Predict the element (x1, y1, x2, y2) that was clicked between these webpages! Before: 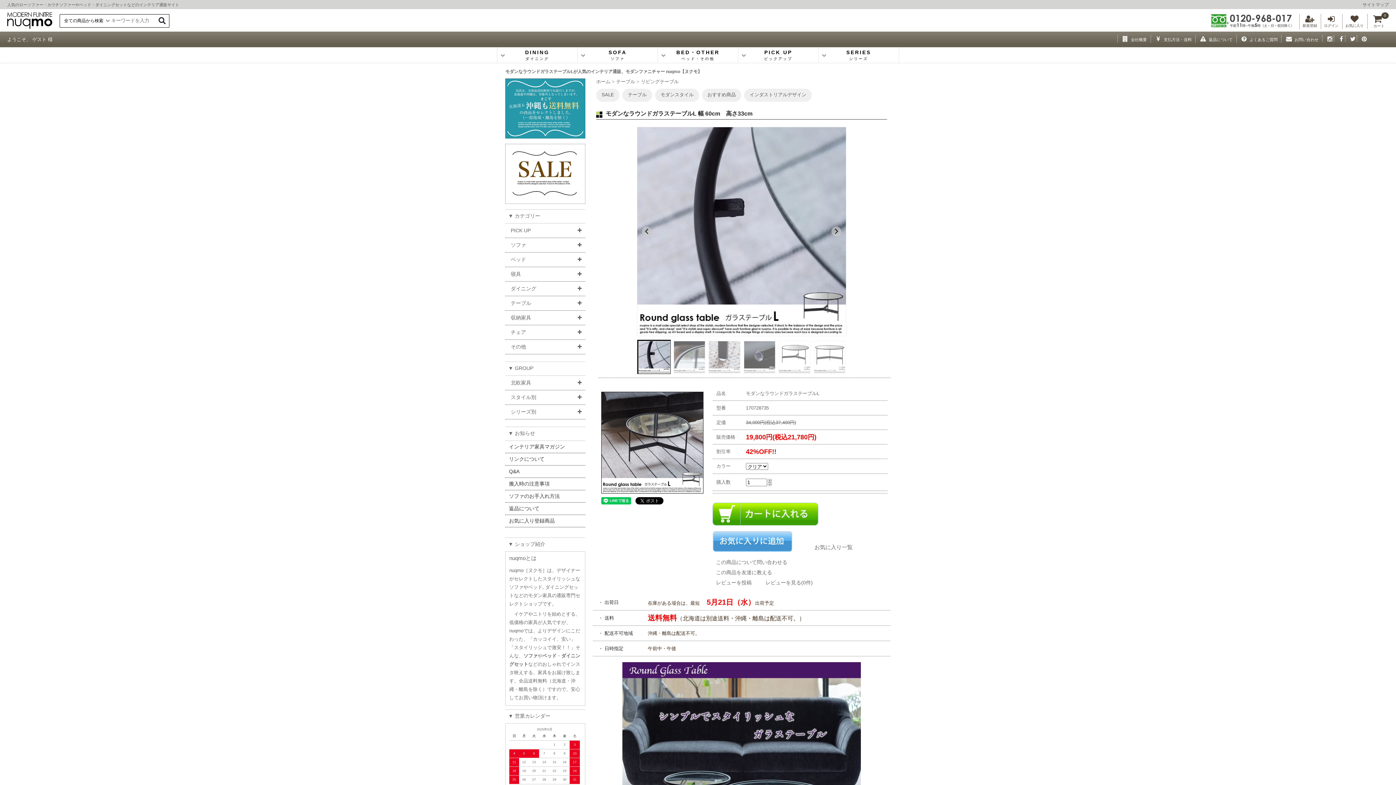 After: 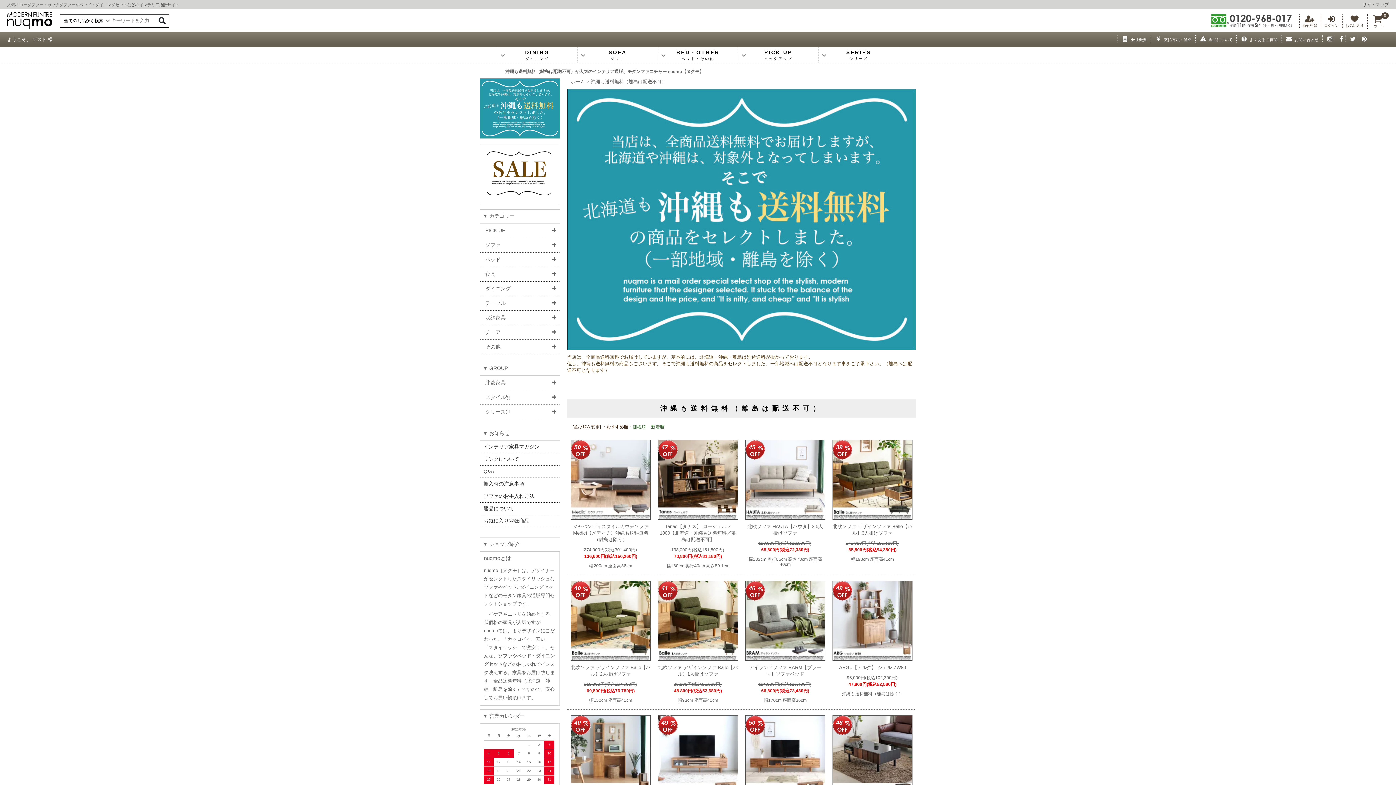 Action: bbox: (505, 139, 585, 145)